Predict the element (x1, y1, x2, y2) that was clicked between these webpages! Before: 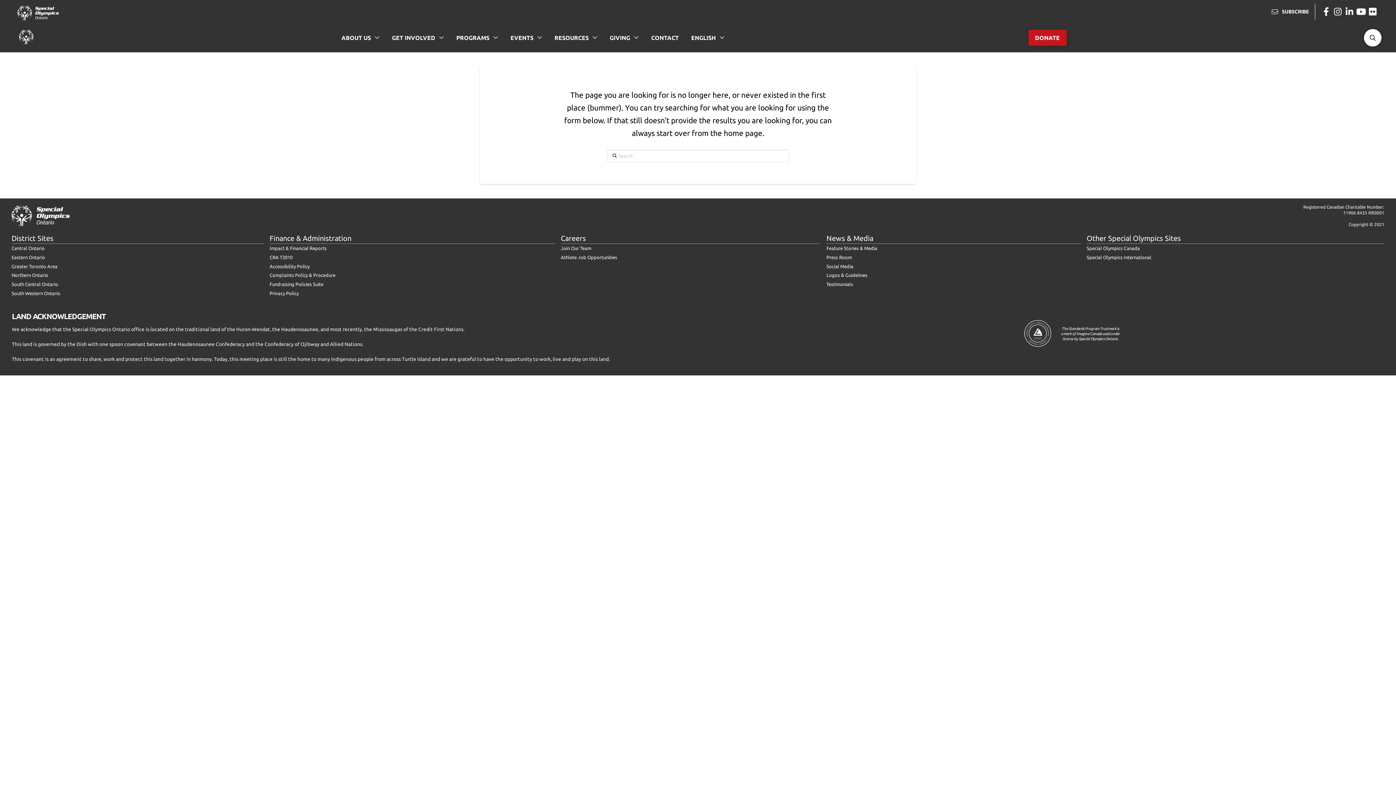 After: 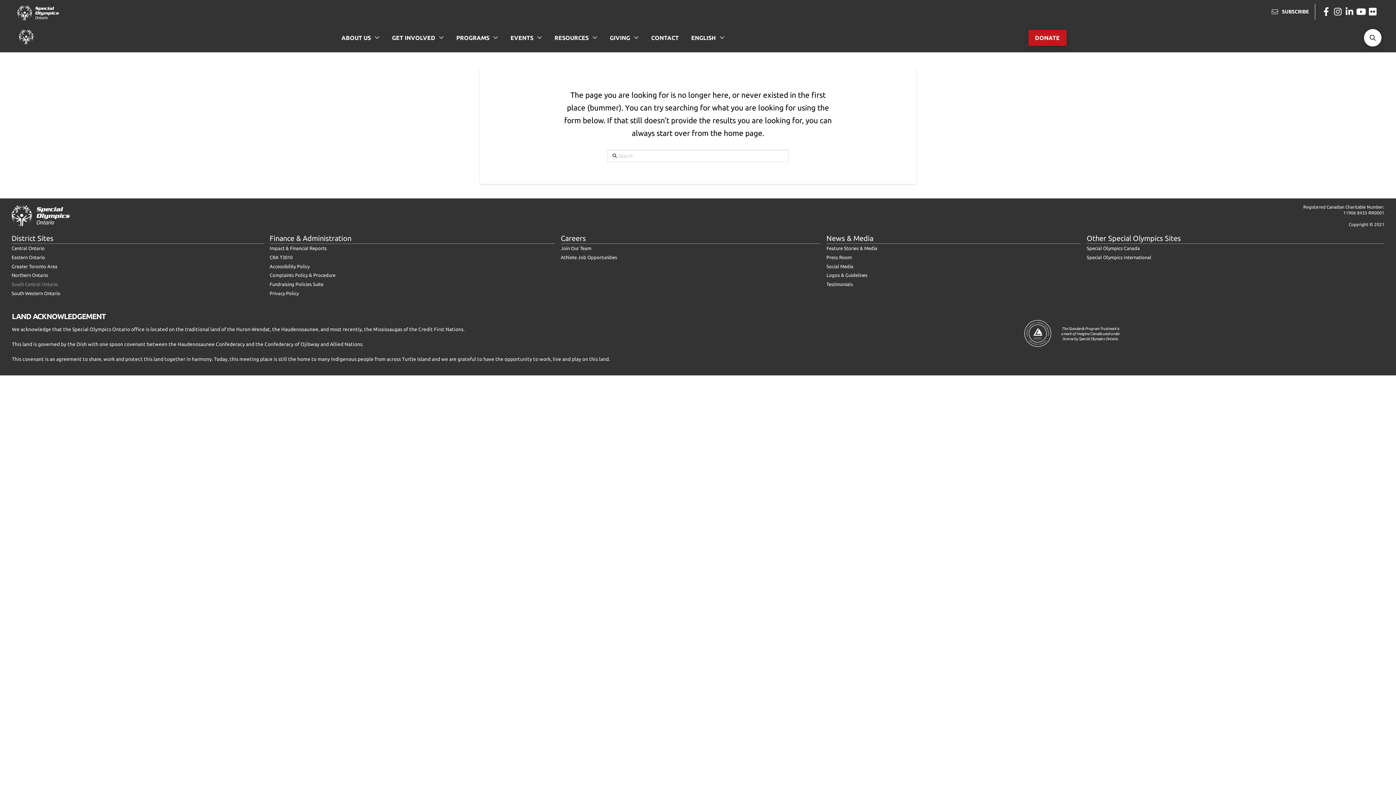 Action: bbox: (11, 279, 58, 288) label: South Central Ontario